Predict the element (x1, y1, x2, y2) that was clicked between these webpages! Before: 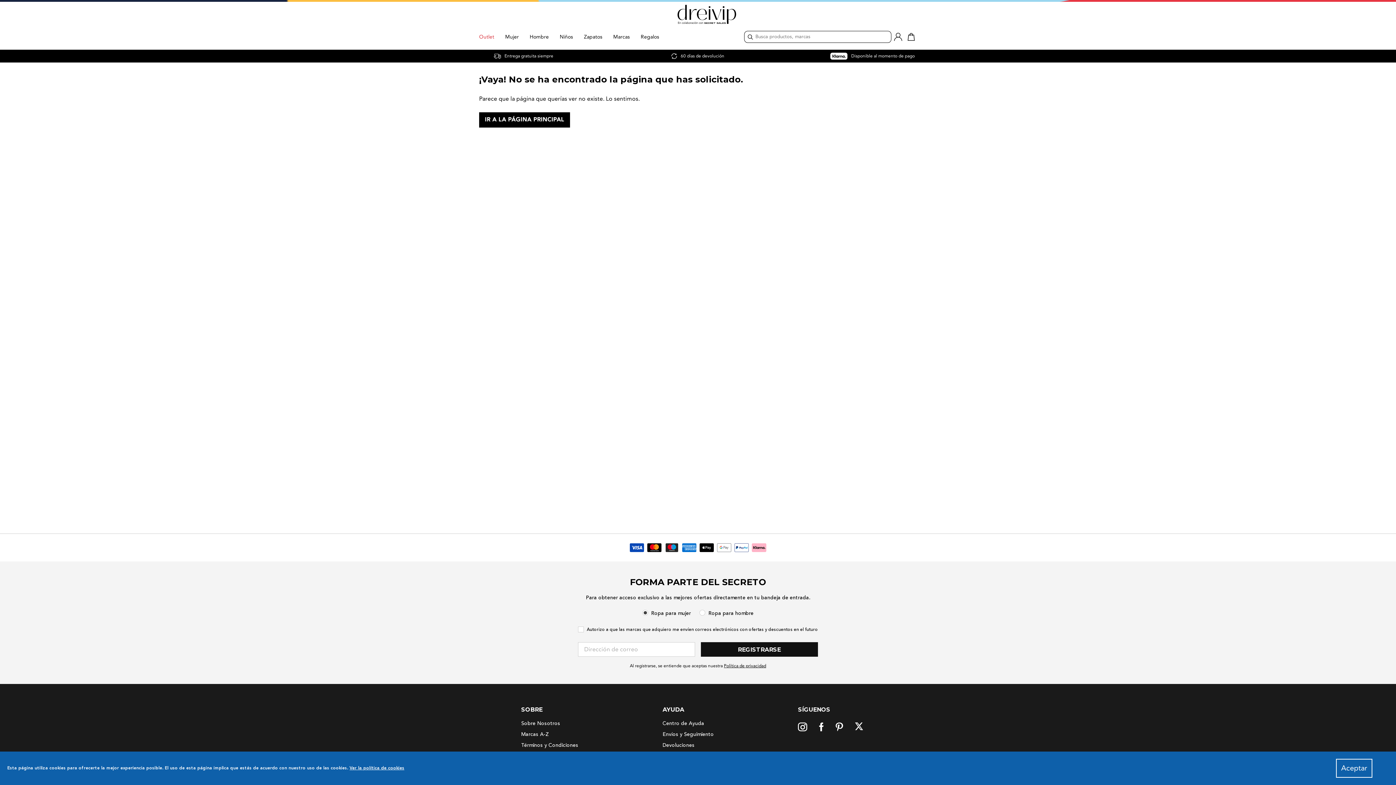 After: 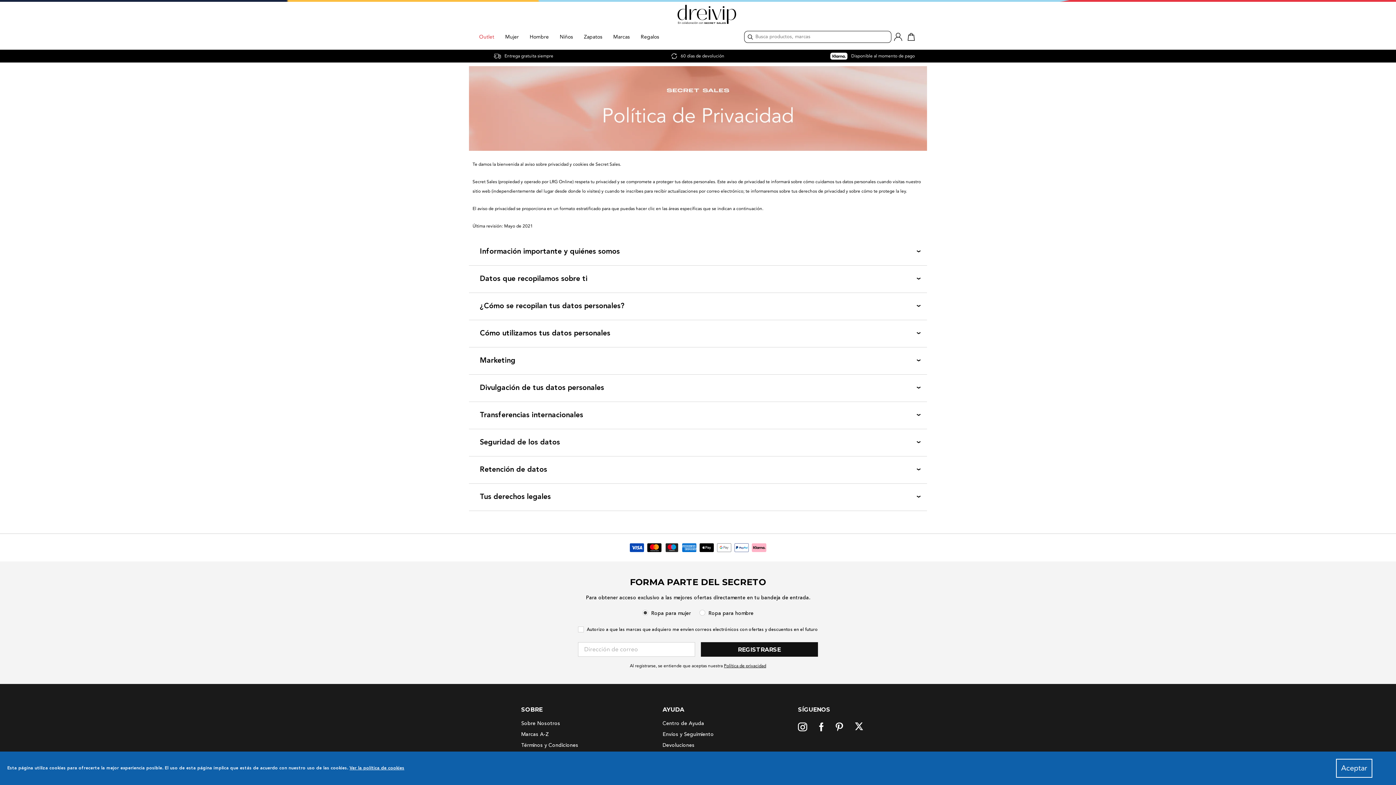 Action: bbox: (724, 663, 766, 669) label: Política de privacidad